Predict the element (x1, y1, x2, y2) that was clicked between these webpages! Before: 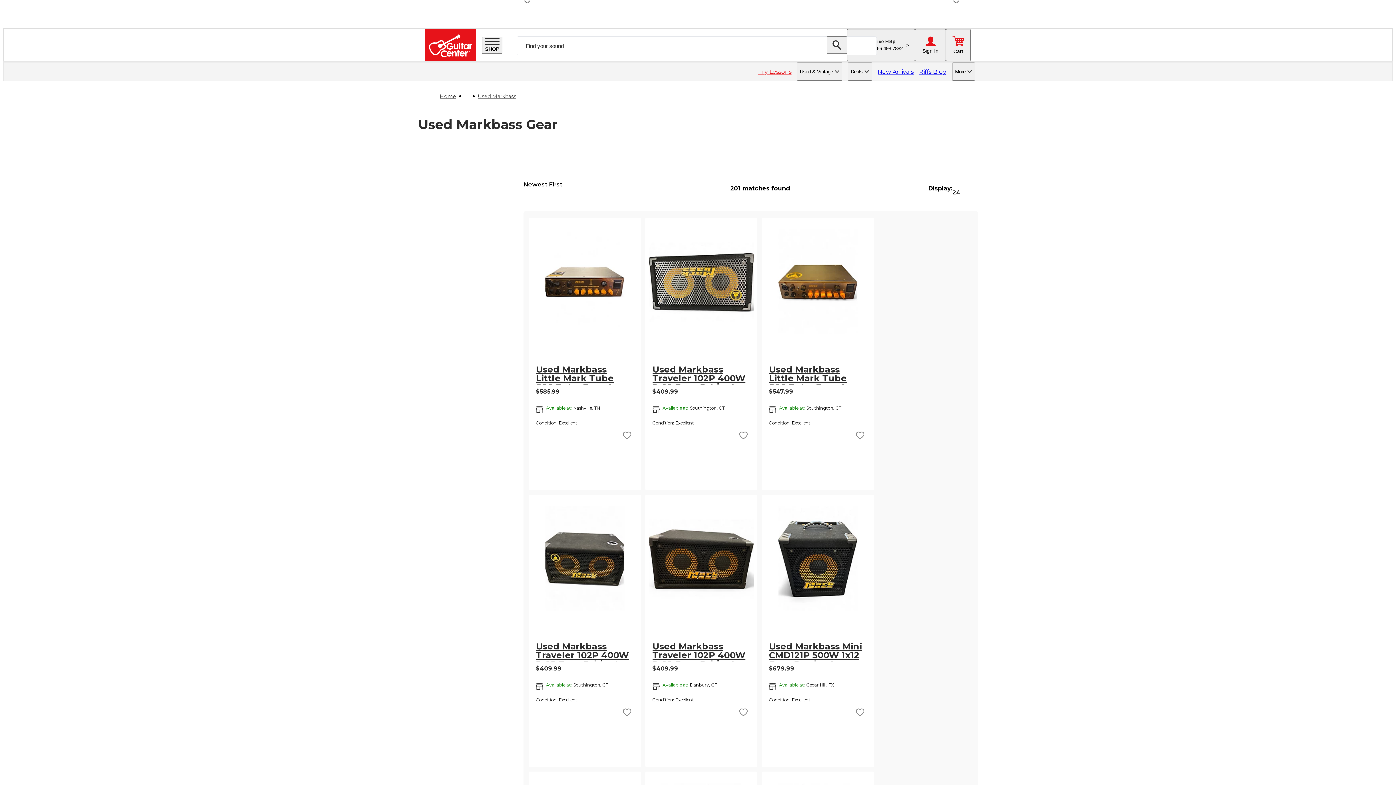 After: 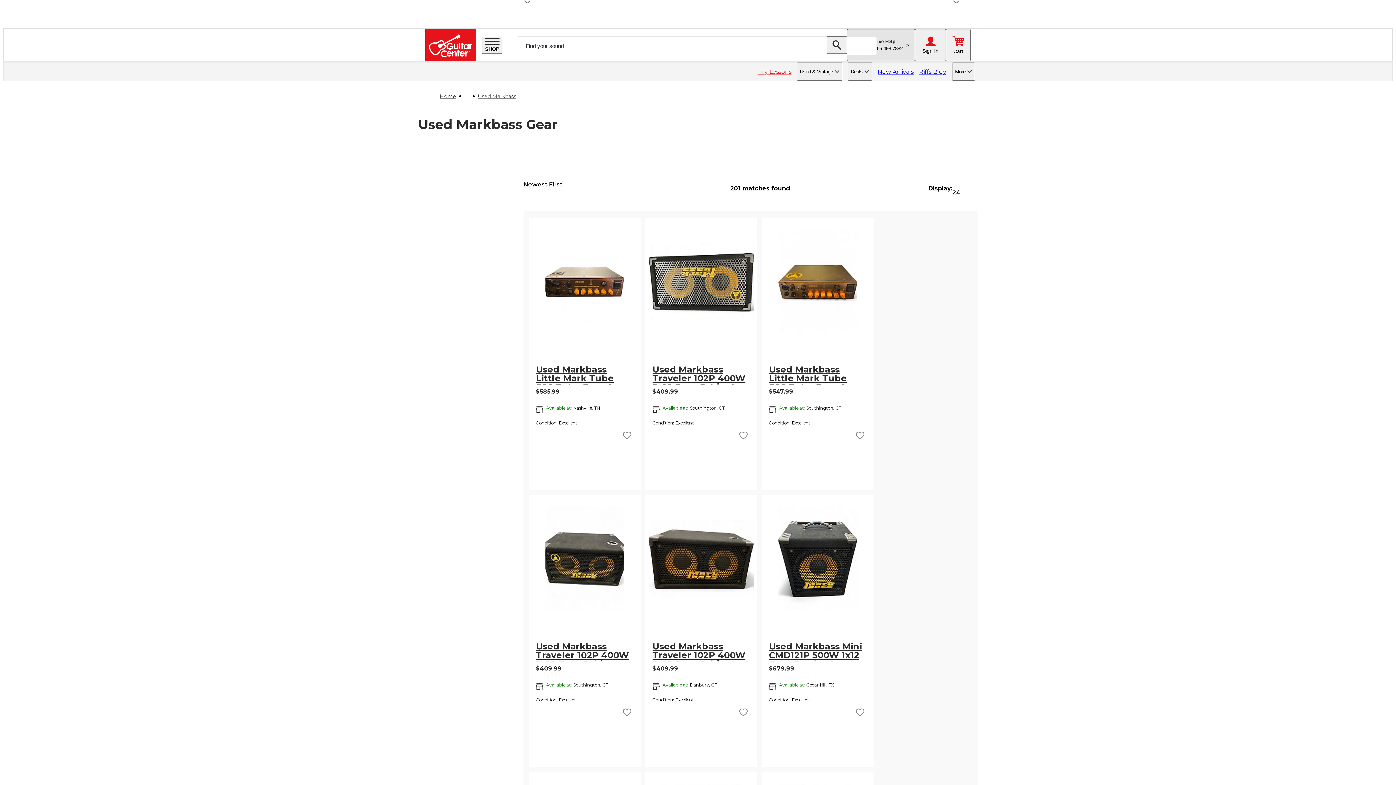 Action: label: Live Help
866-498-7882
> bbox: (847, 29, 915, 61)